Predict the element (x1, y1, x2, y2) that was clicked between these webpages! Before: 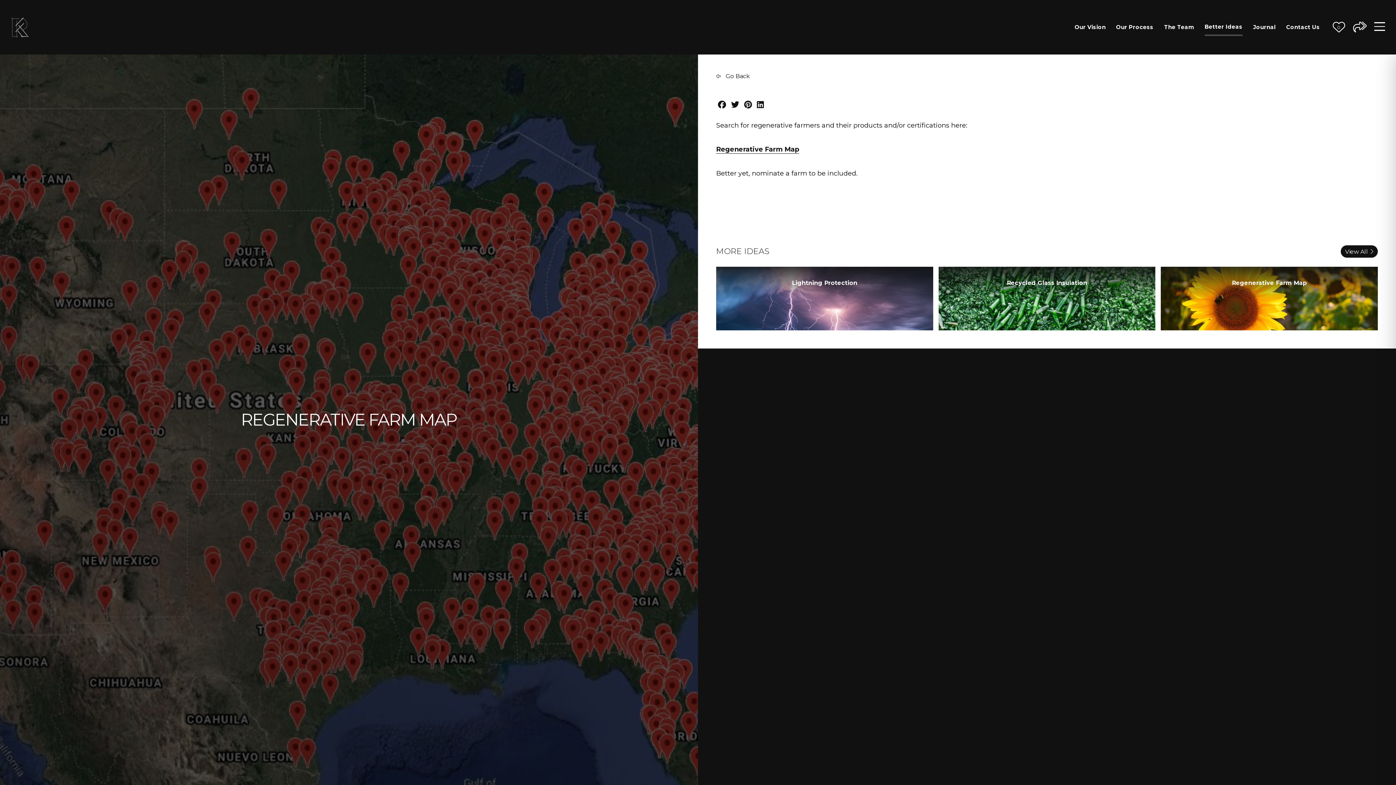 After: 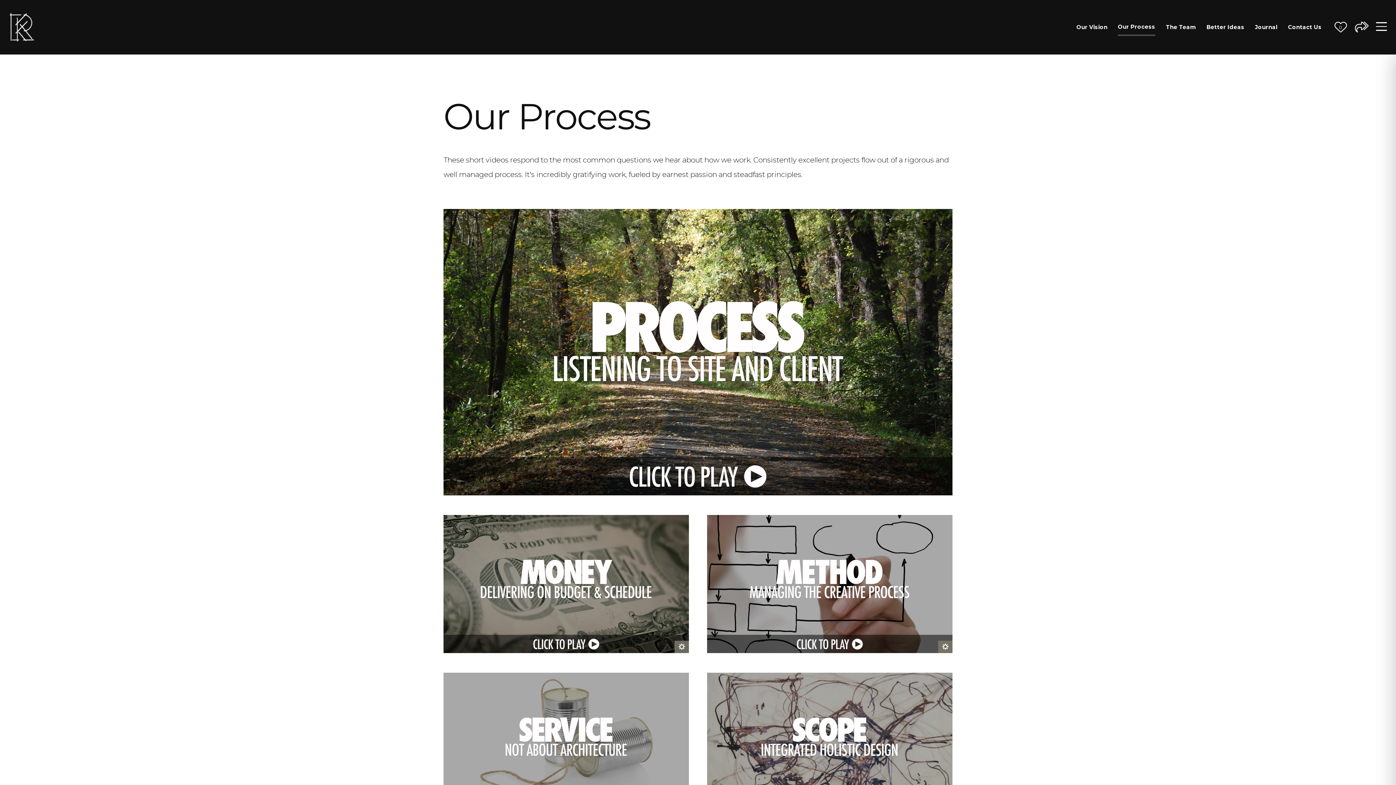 Action: bbox: (1116, 18, 1153, 36) label: Our Process